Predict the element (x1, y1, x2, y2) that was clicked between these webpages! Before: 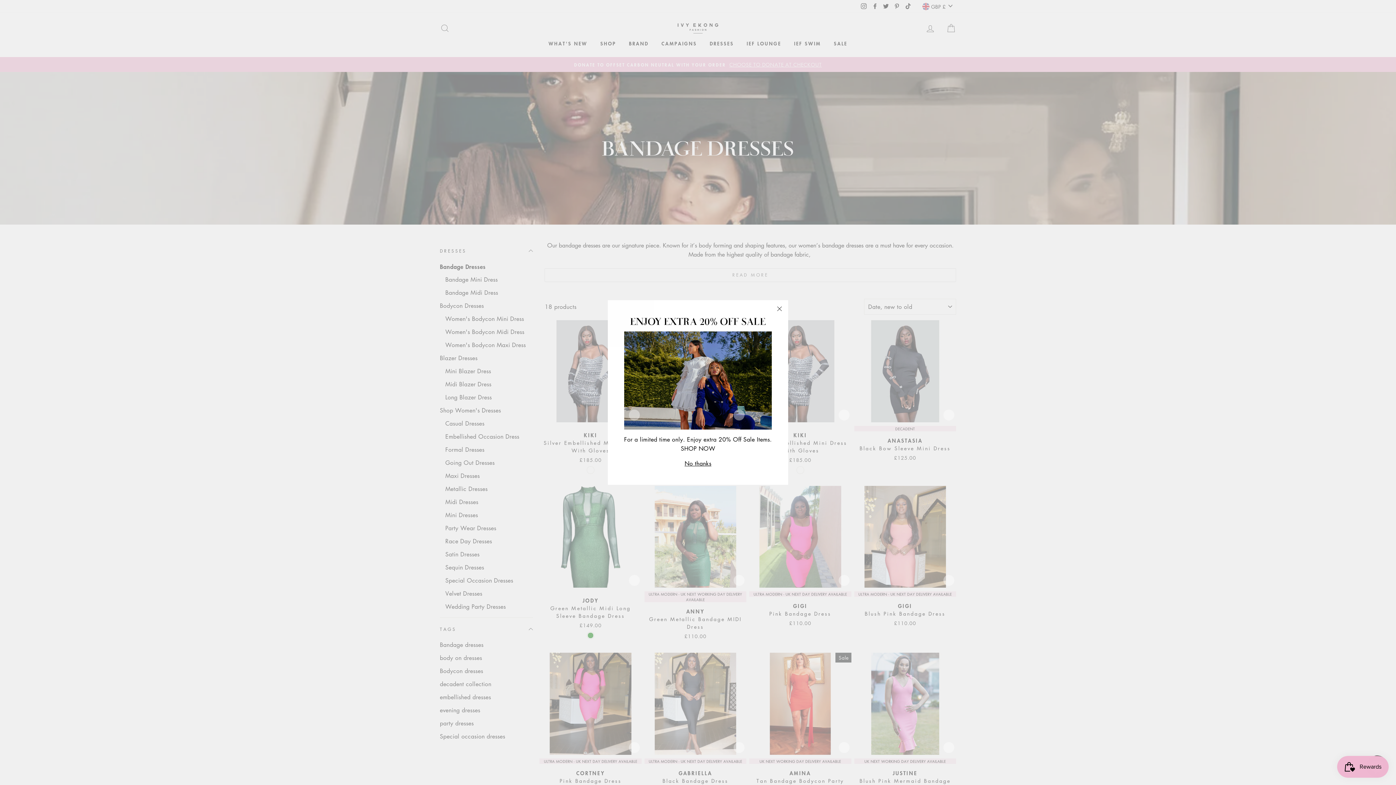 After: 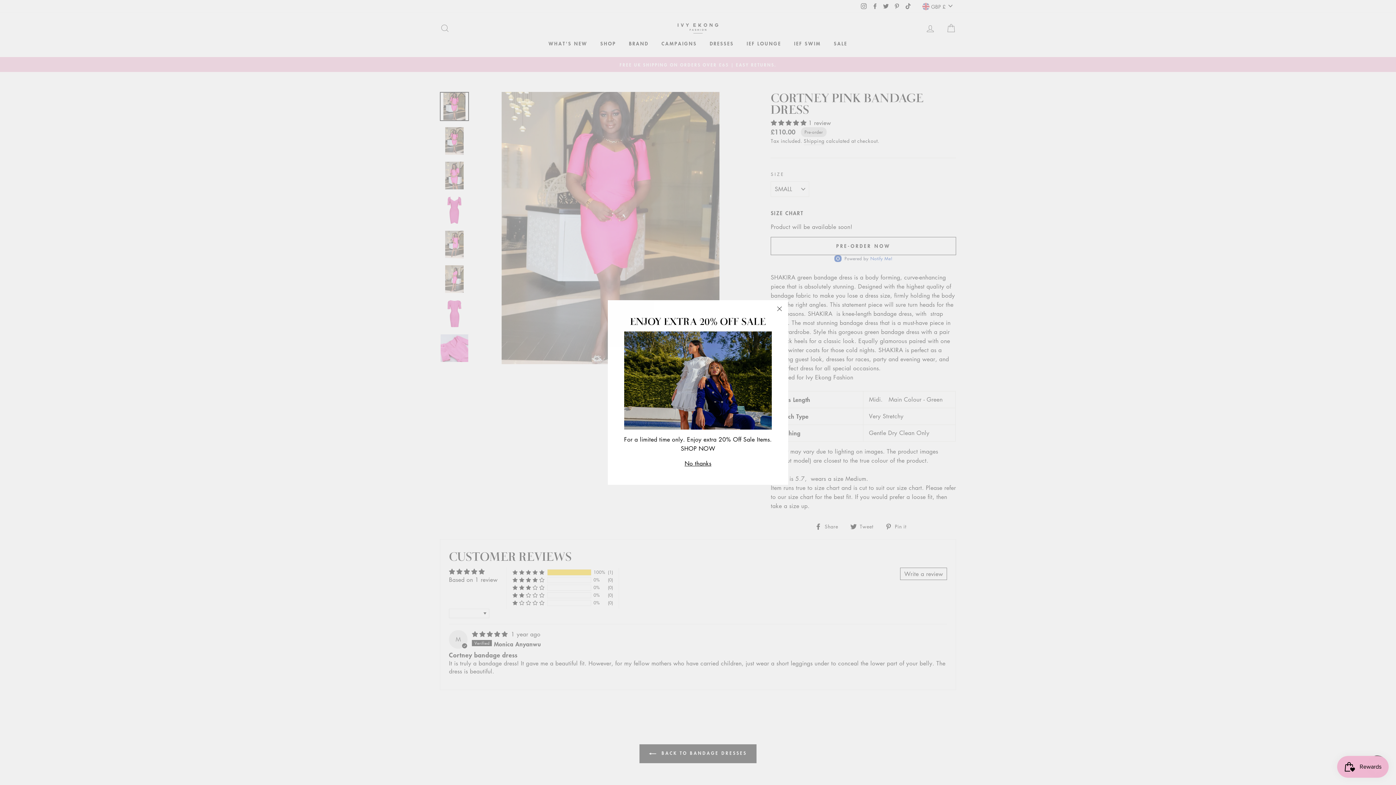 Action: bbox: (629, 742, 639, 753)